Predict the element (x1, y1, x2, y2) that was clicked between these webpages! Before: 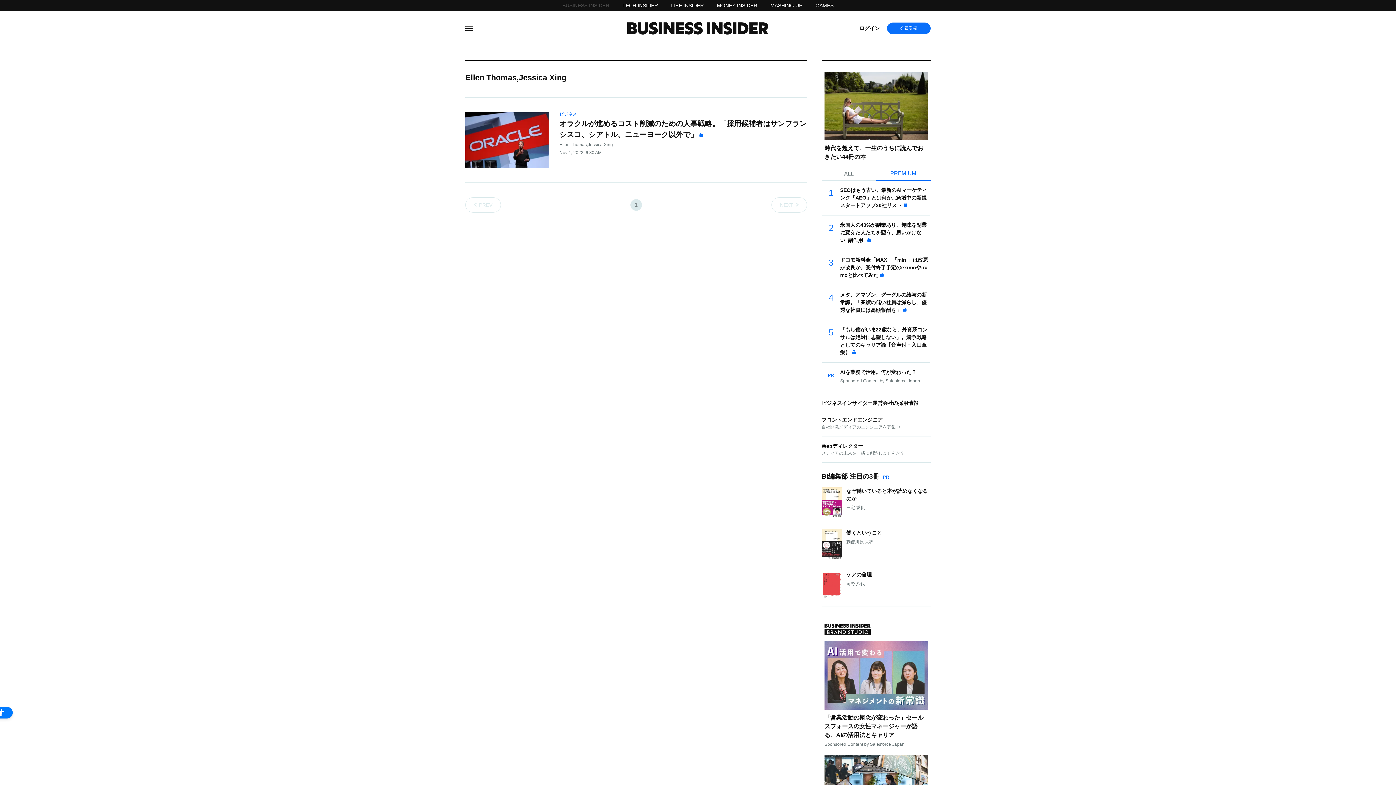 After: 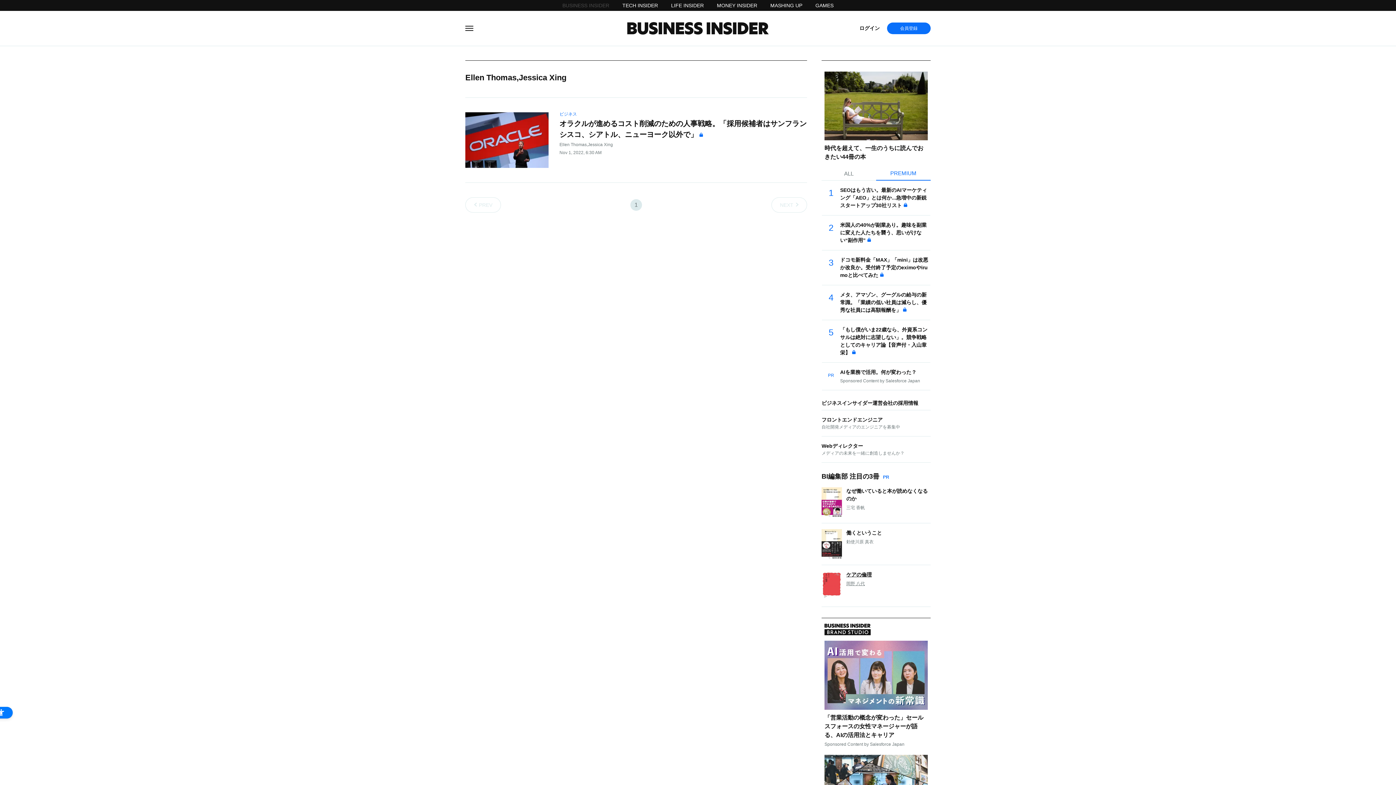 Action: label: ケアの倫理岡野 八代 - Open in New Tab bbox: (821, 565, 930, 607)